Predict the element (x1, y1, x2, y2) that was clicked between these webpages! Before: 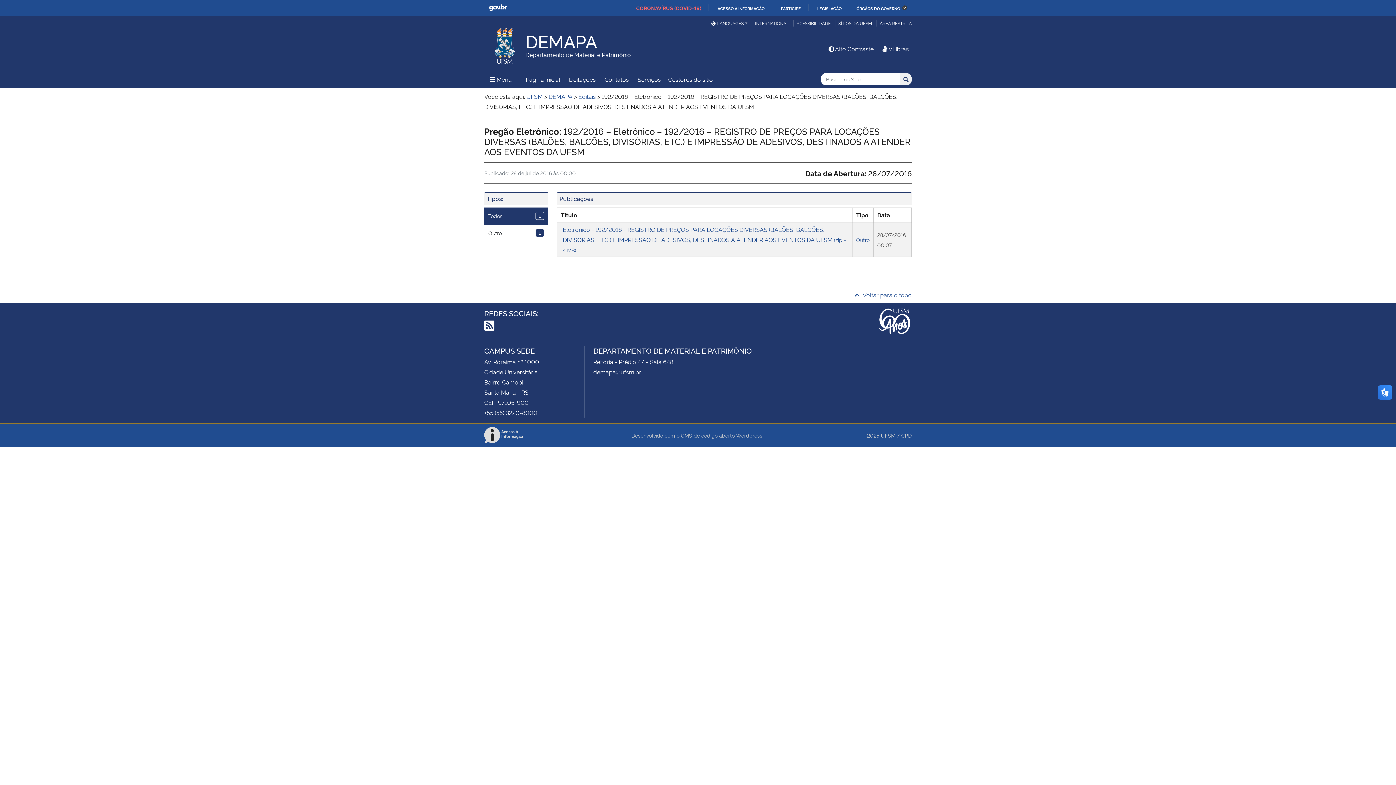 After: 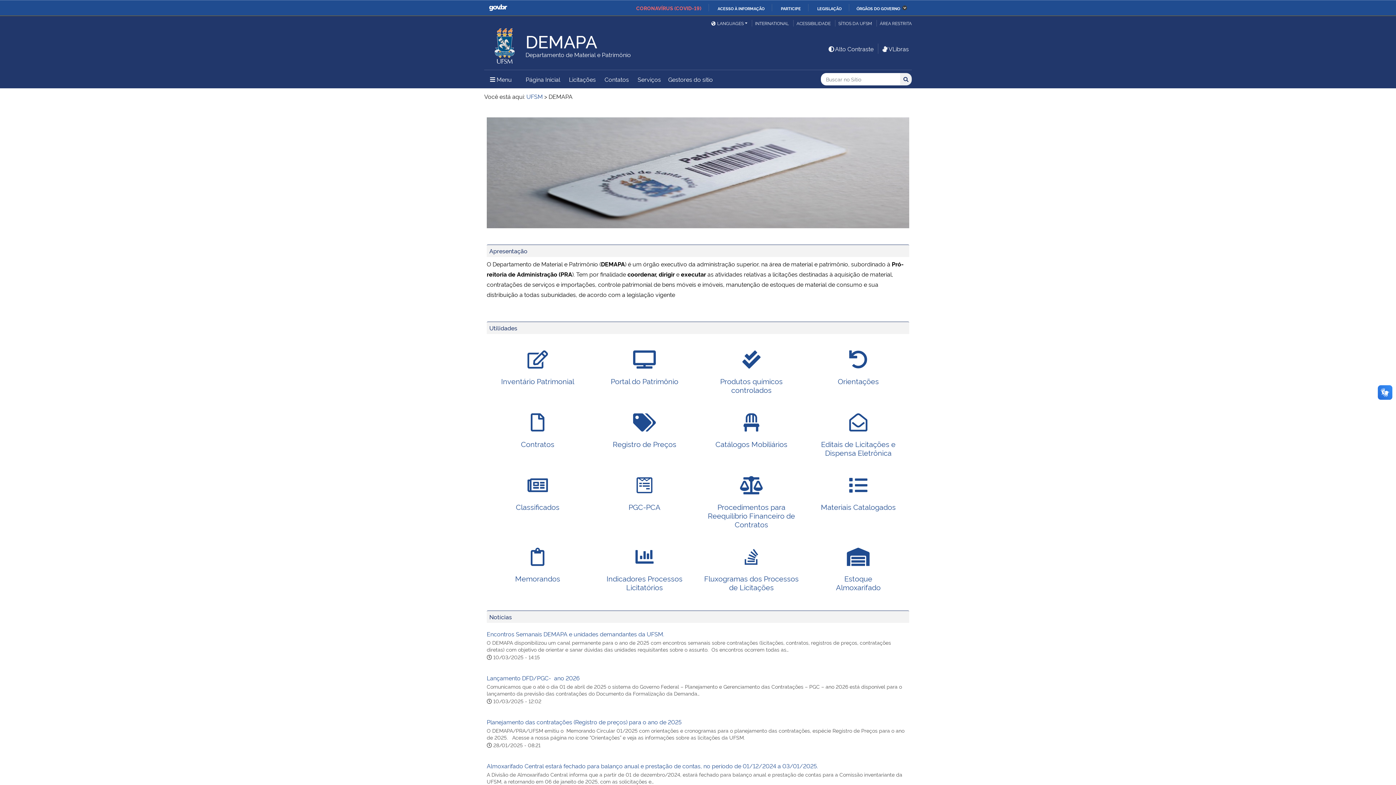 Action: bbox: (522, 70, 564, 87) label: Página Inicial